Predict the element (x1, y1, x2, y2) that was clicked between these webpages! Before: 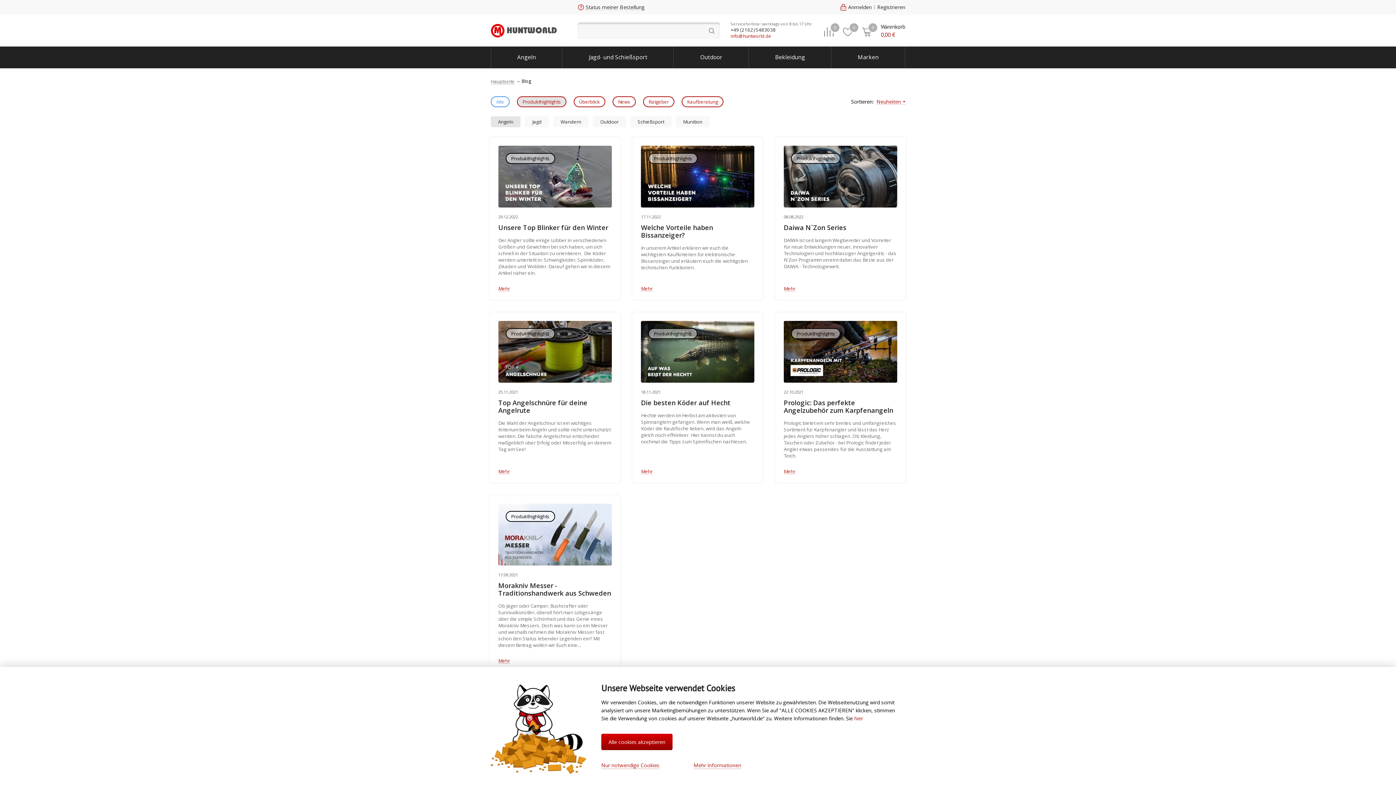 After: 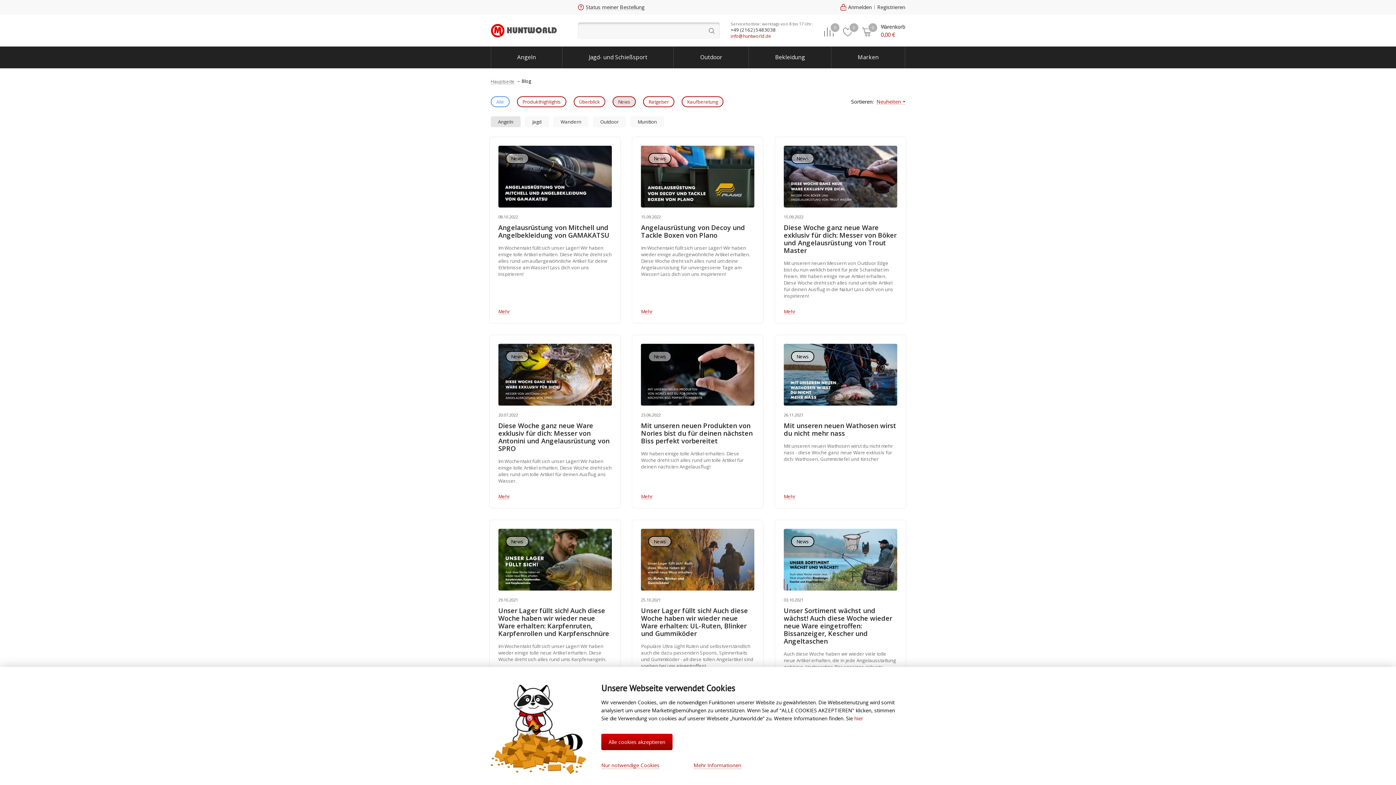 Action: label: News bbox: (612, 96, 636, 107)